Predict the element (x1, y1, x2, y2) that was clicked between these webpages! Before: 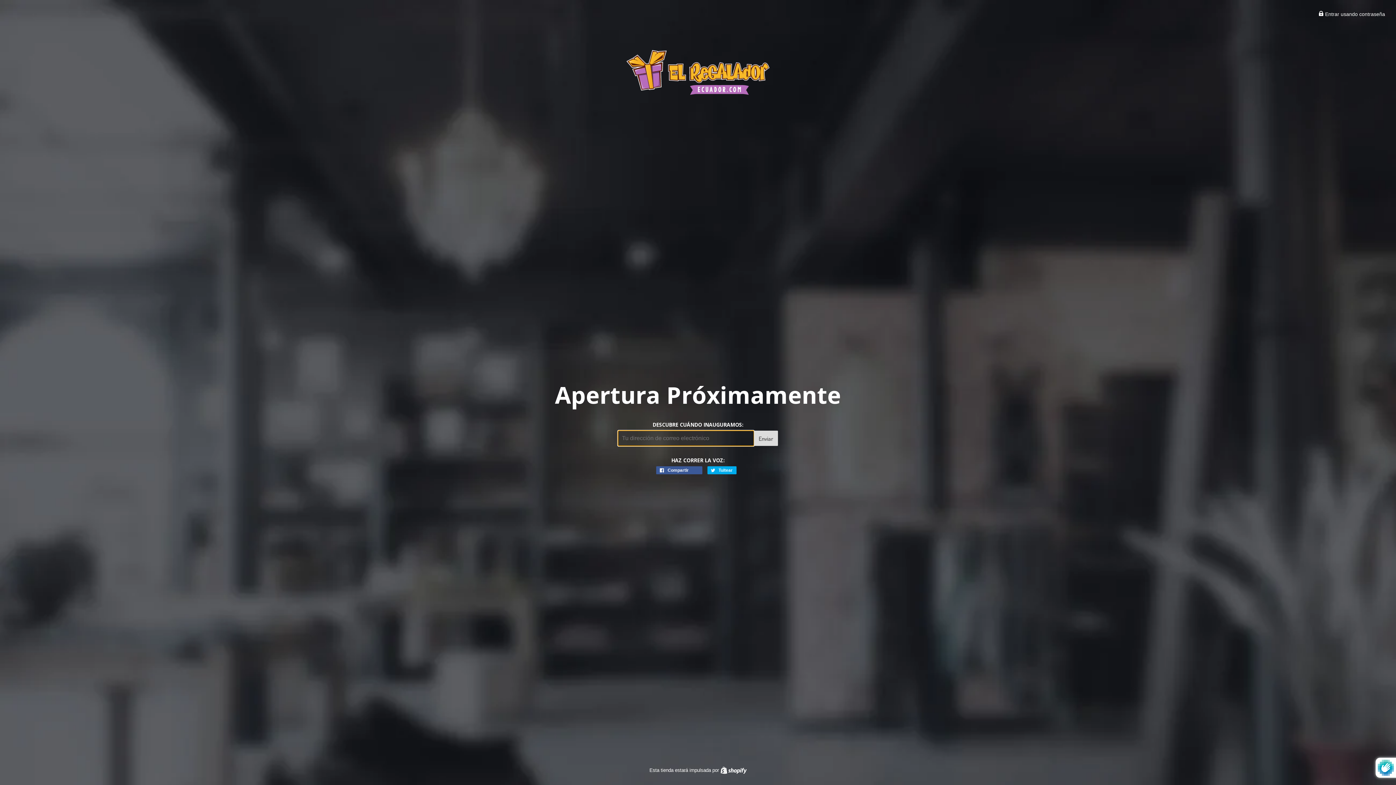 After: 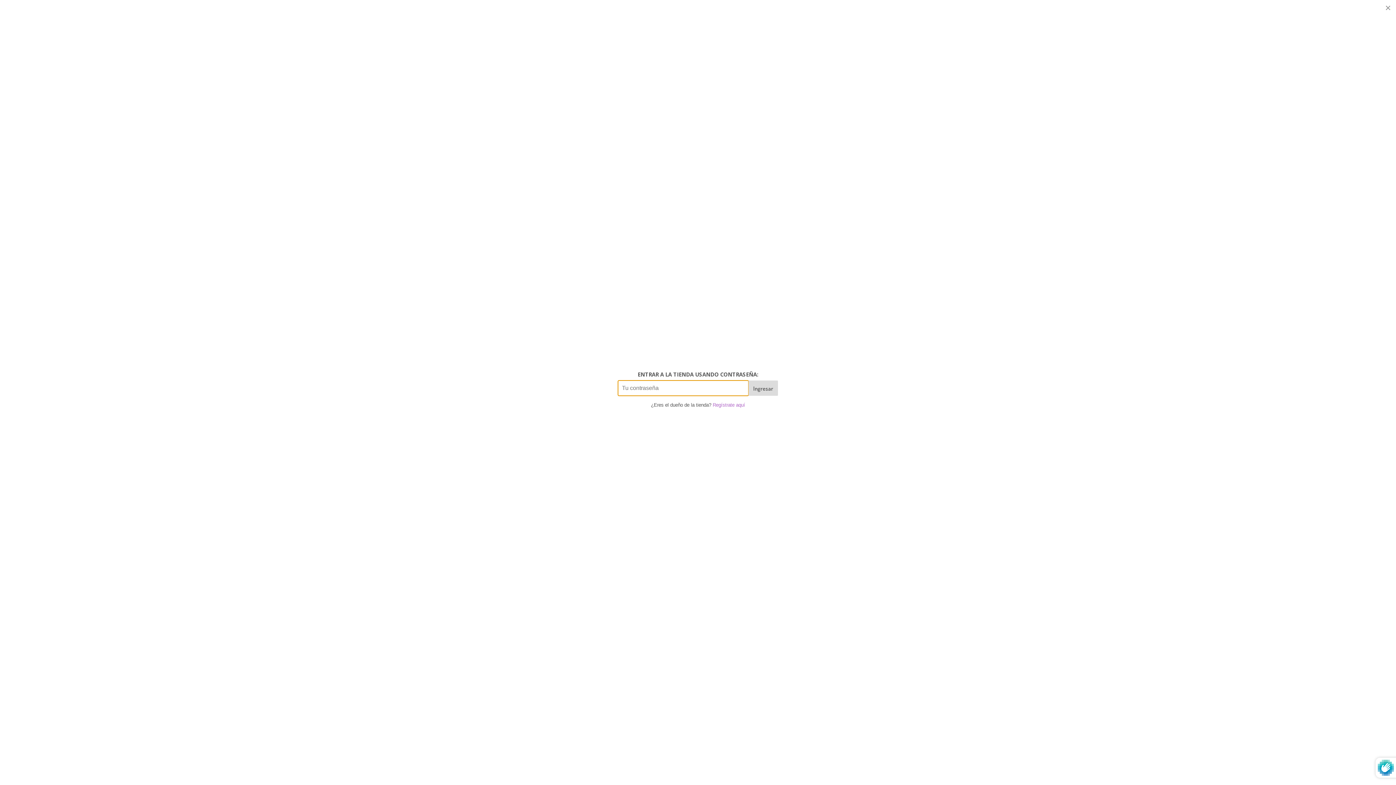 Action: label:  Entrar usando contraseña bbox: (1318, 11, 1385, 17)